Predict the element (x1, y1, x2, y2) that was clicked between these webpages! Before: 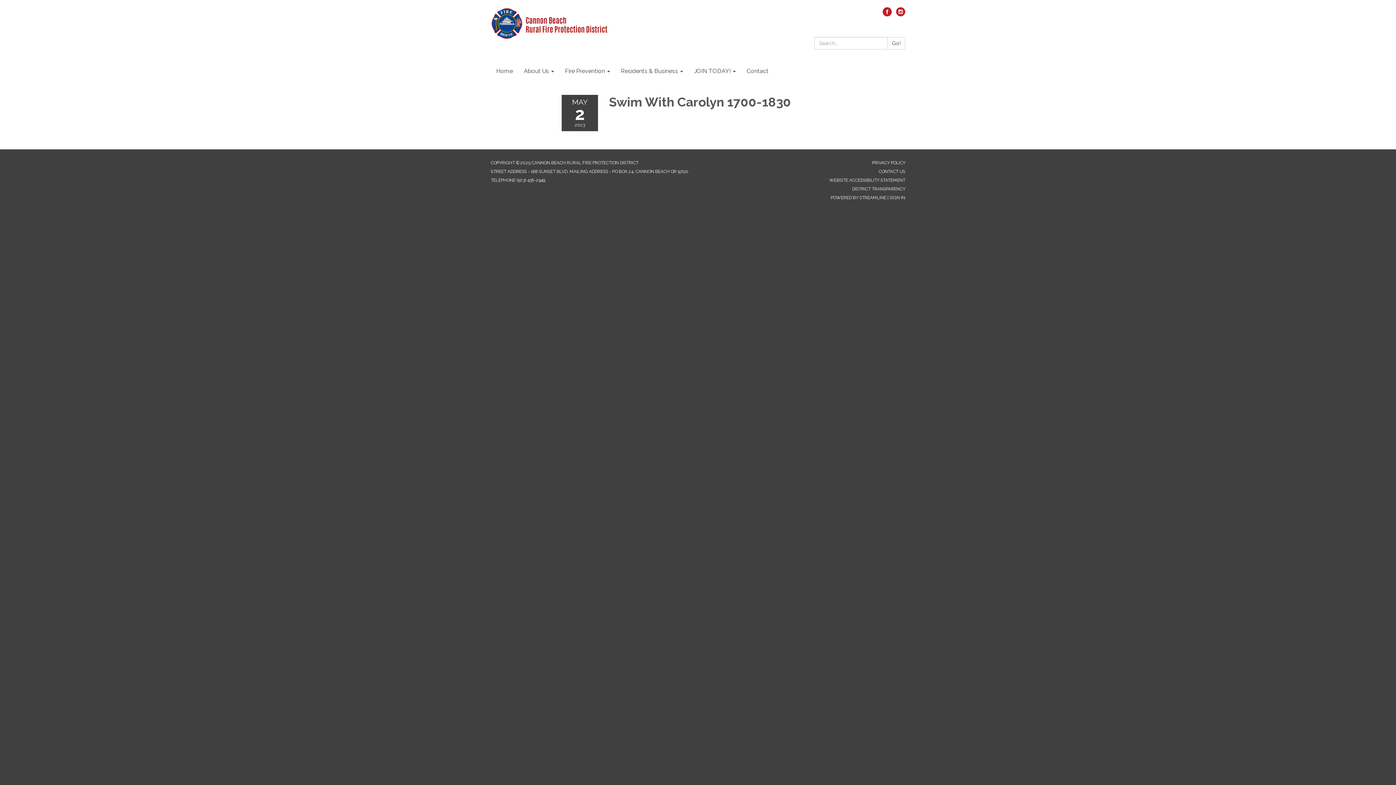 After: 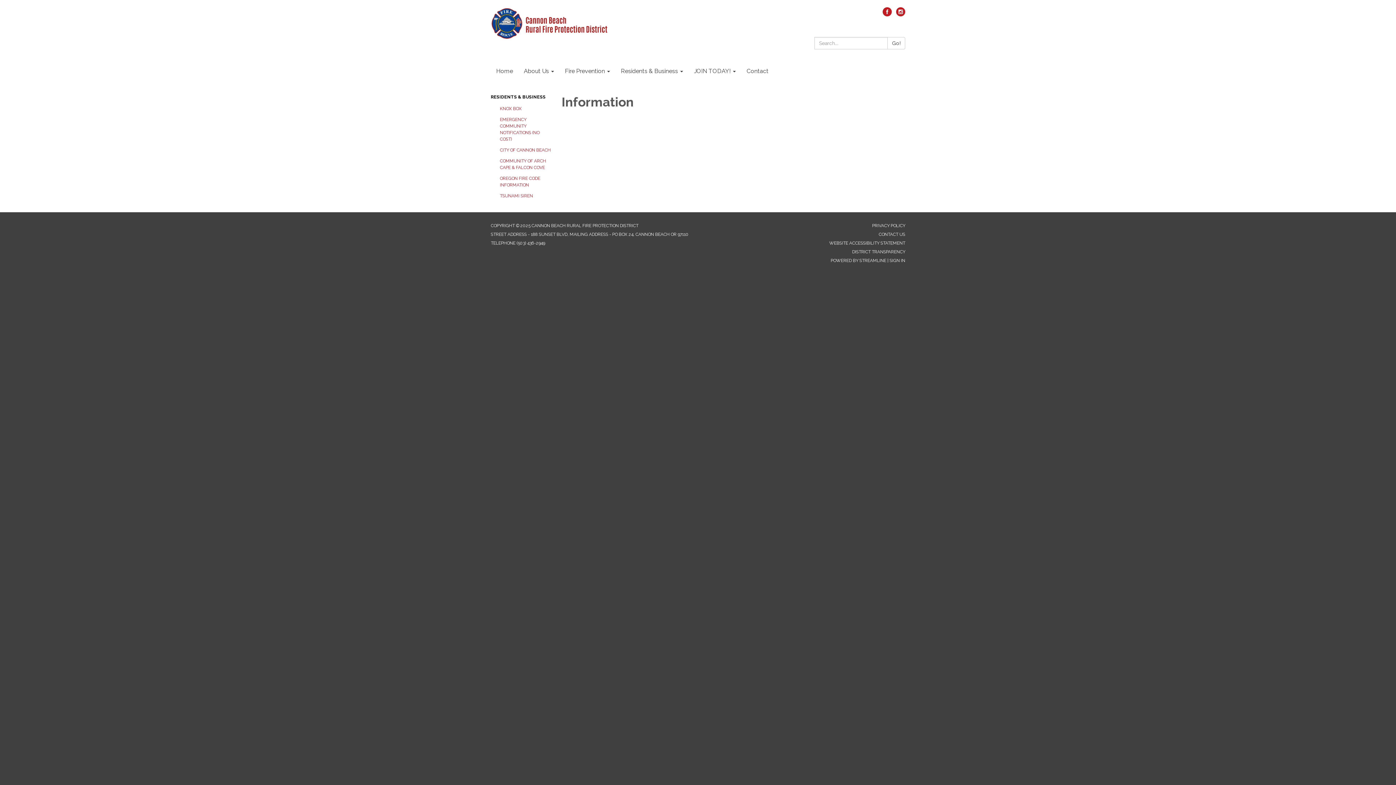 Action: bbox: (615, 62, 688, 80) label: Residents & Business